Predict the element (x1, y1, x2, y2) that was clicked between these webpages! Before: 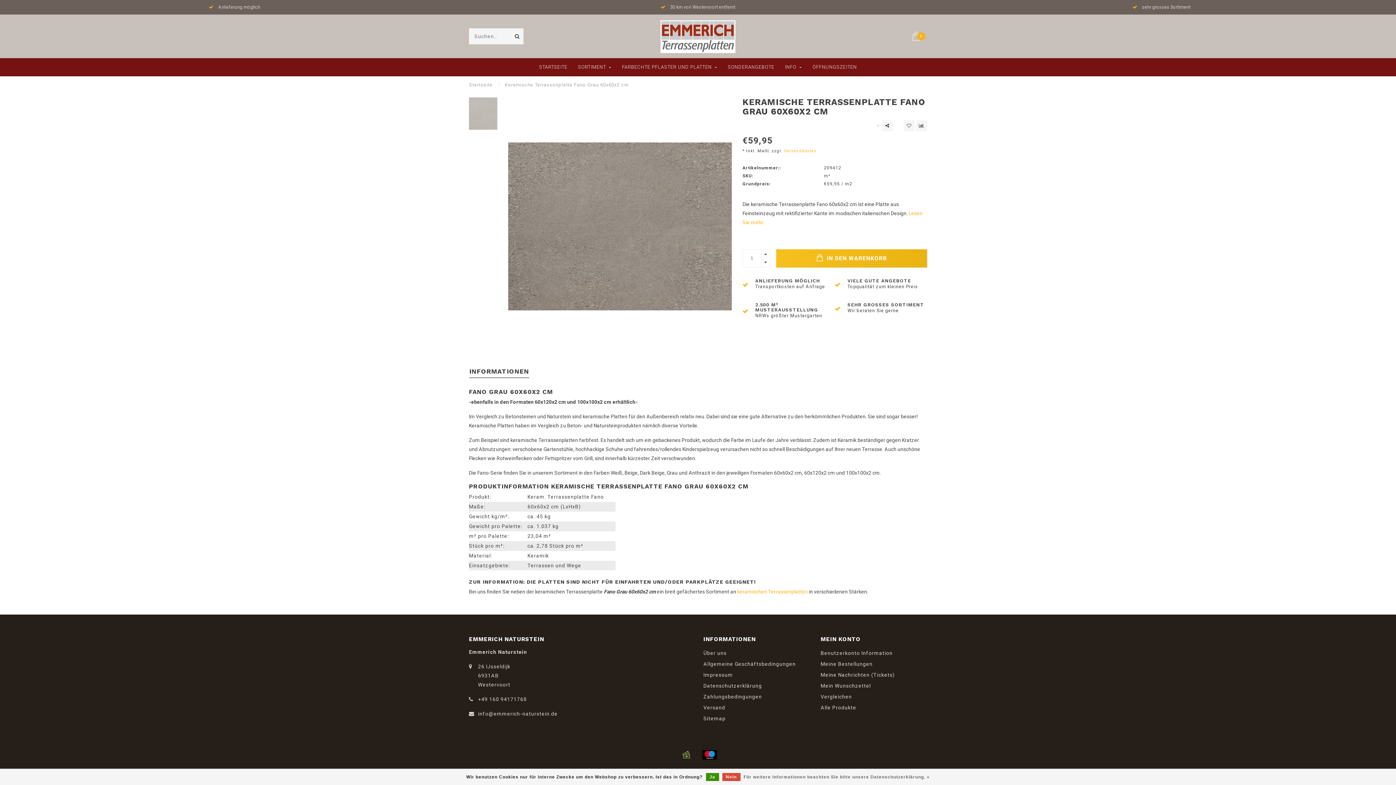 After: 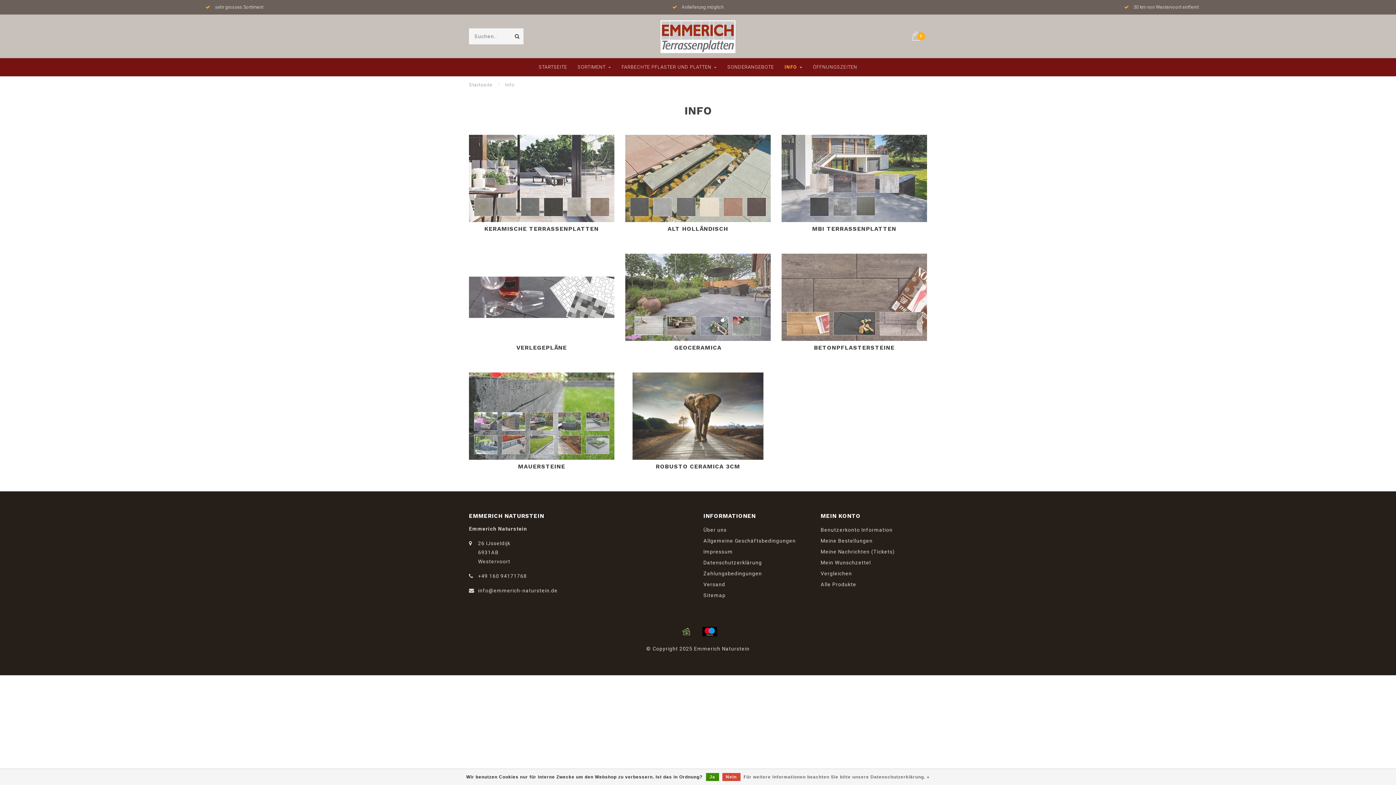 Action: bbox: (785, 58, 802, 76) label: INFO